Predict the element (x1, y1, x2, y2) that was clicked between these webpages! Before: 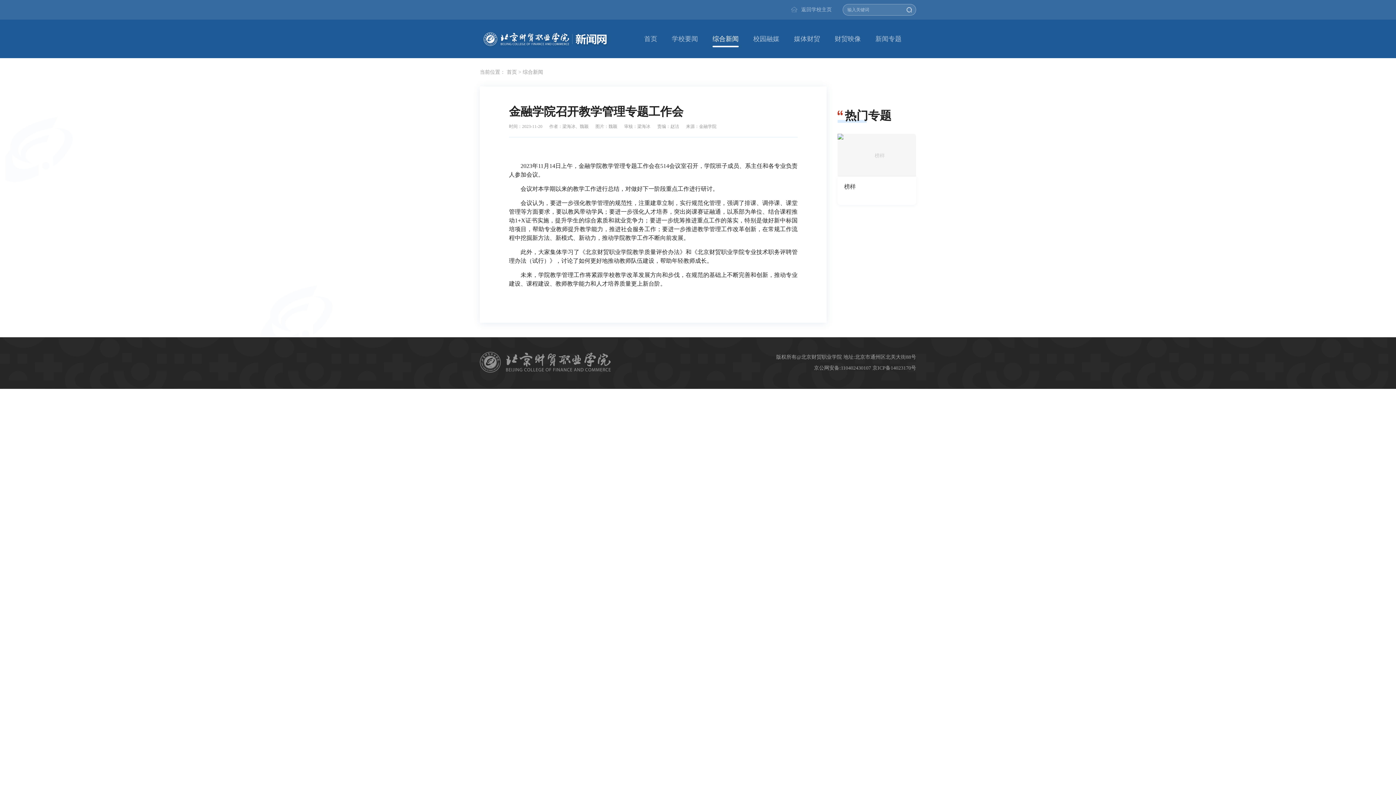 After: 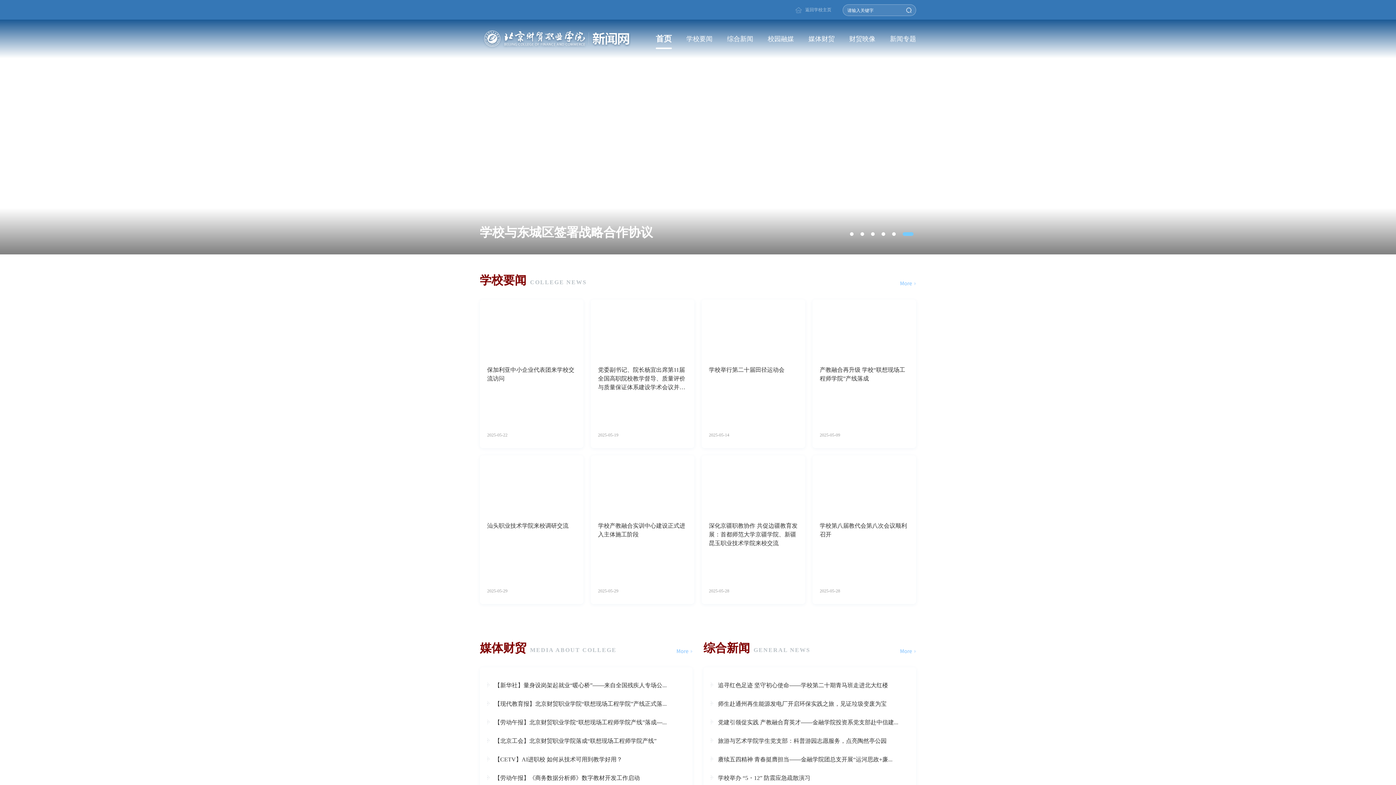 Action: label: 首页 bbox: (506, 69, 517, 74)